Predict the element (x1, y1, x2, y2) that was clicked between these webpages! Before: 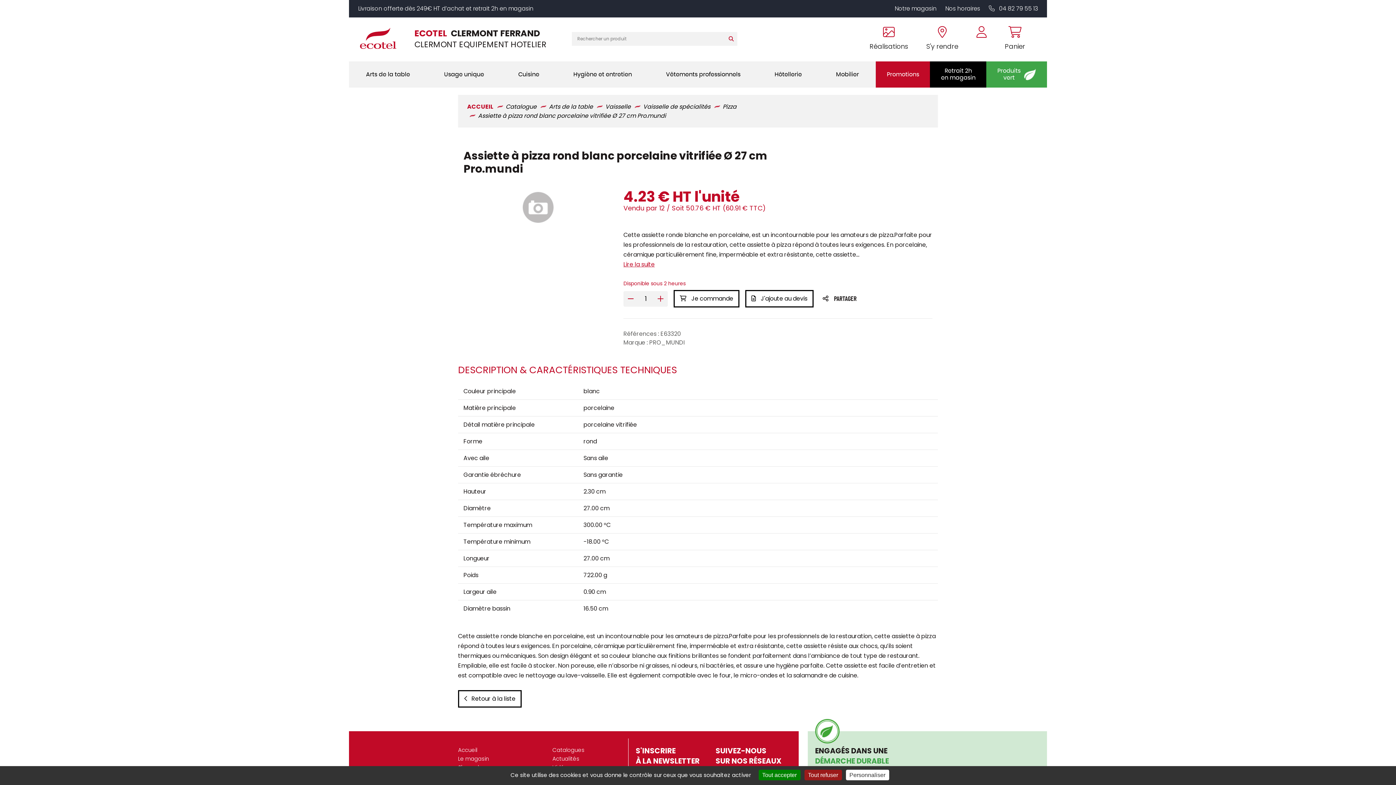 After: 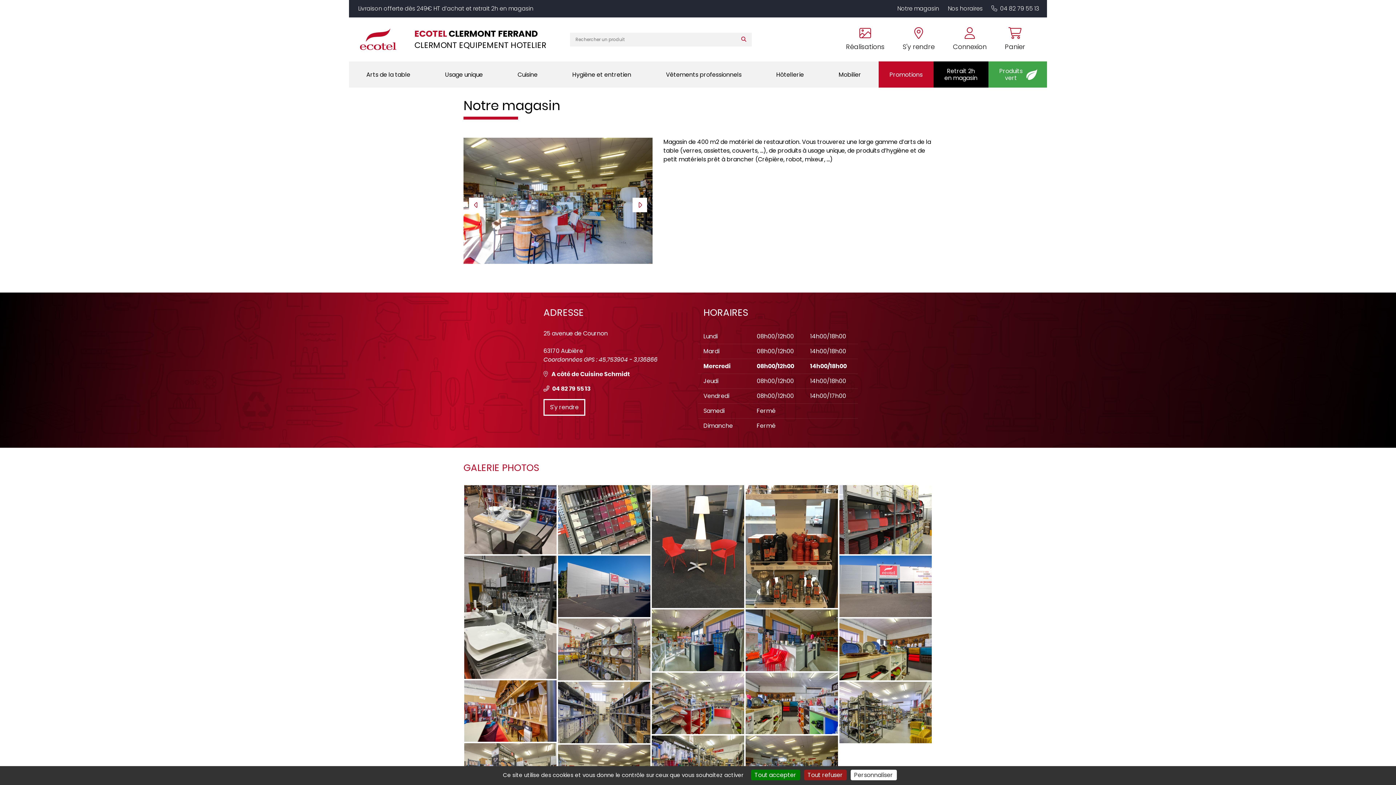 Action: label: Le magasin bbox: (458, 755, 489, 763)